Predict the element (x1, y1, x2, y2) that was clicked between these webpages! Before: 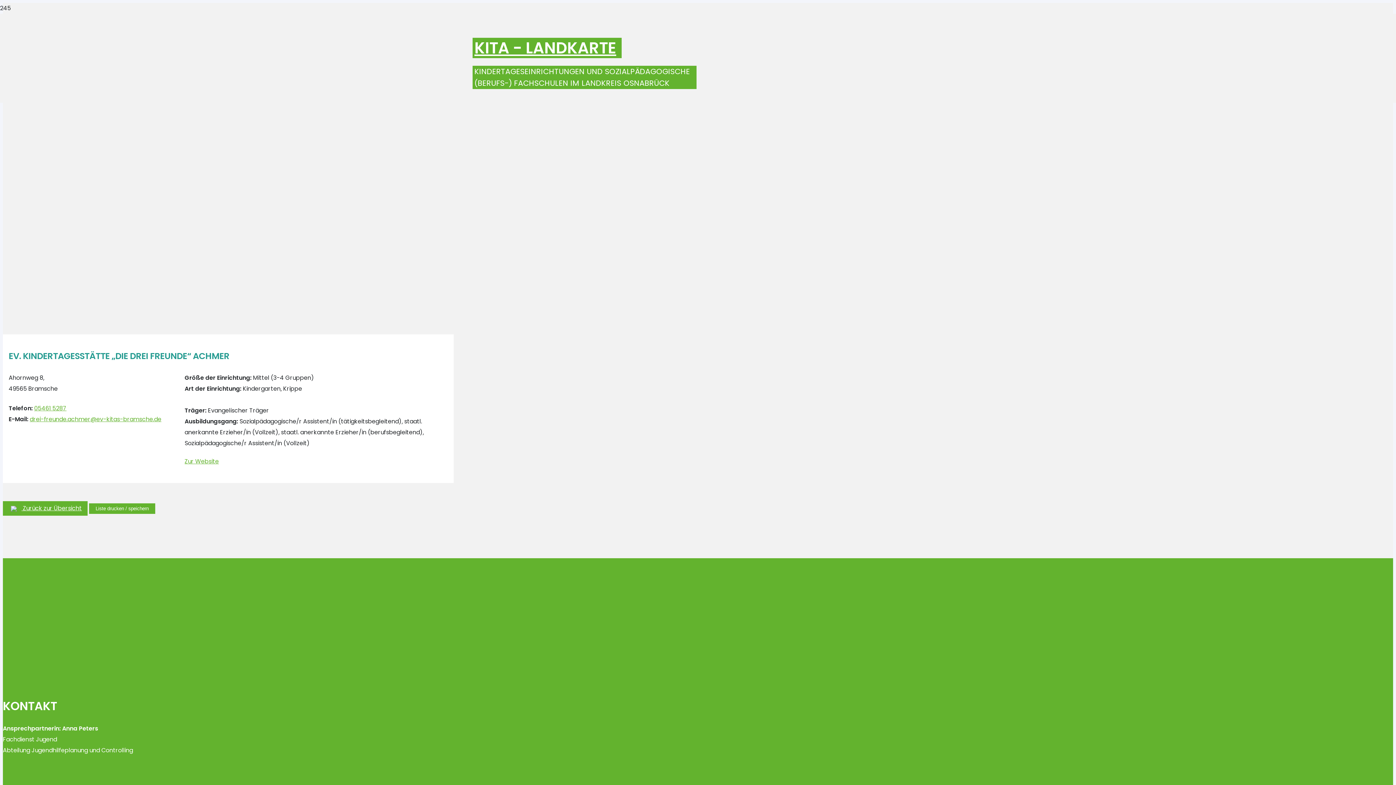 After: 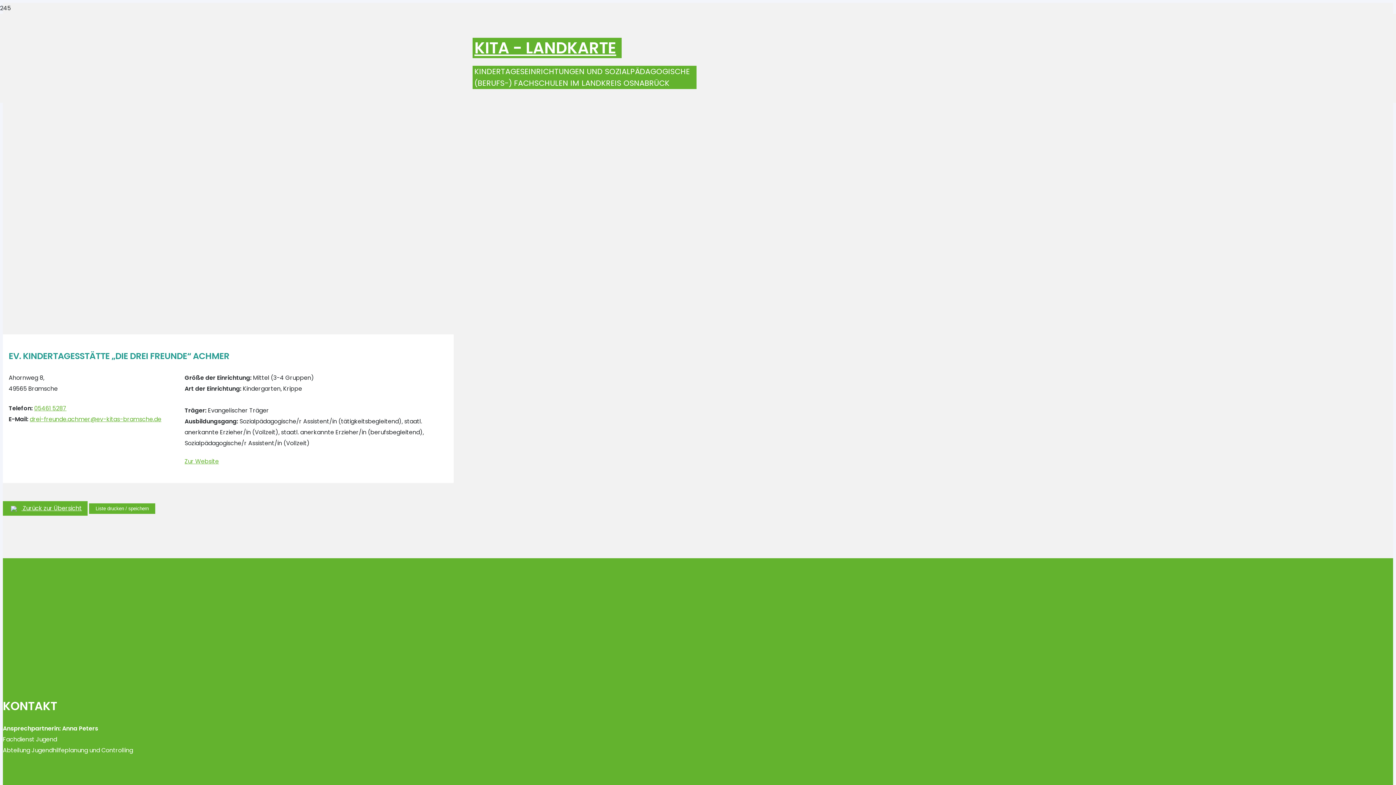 Action: label: 05461 5287 bbox: (34, 404, 66, 412)